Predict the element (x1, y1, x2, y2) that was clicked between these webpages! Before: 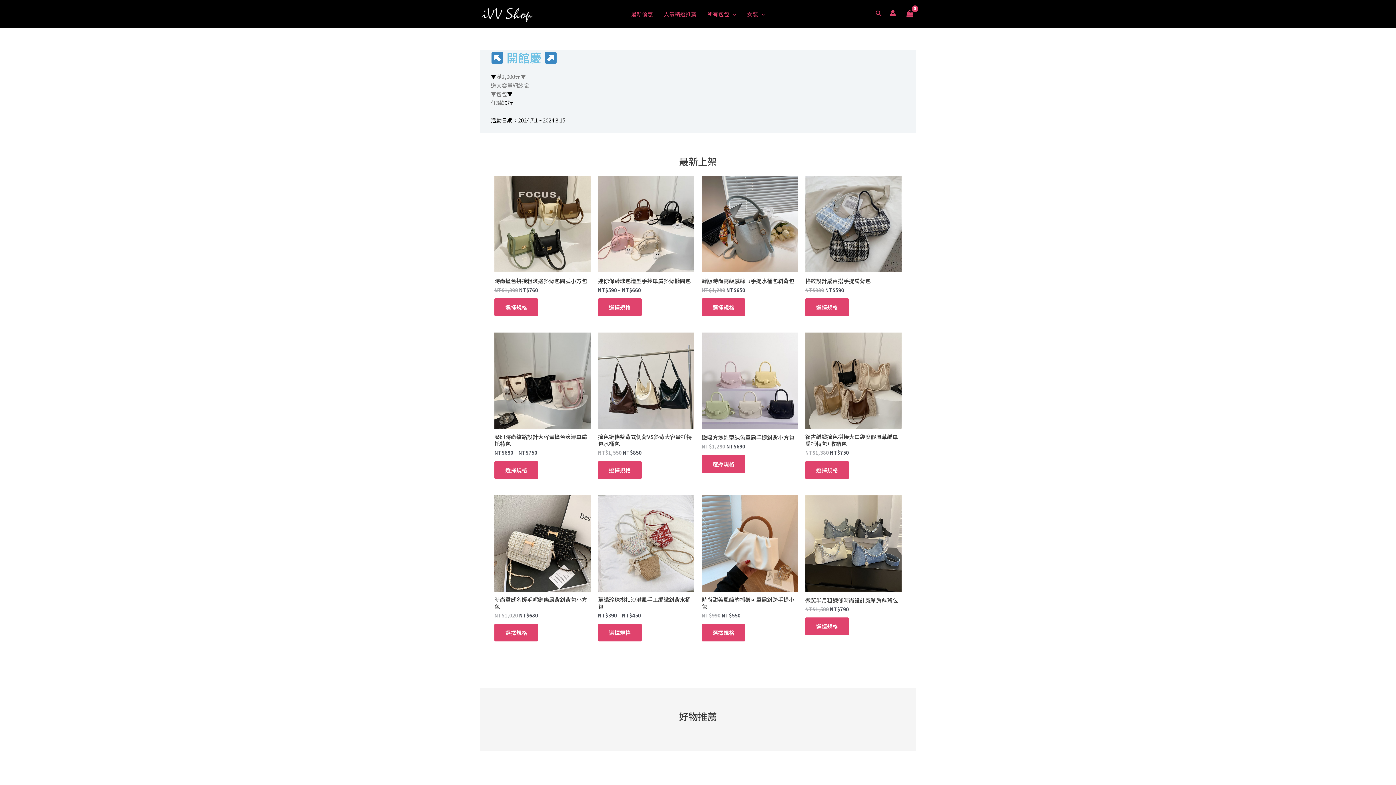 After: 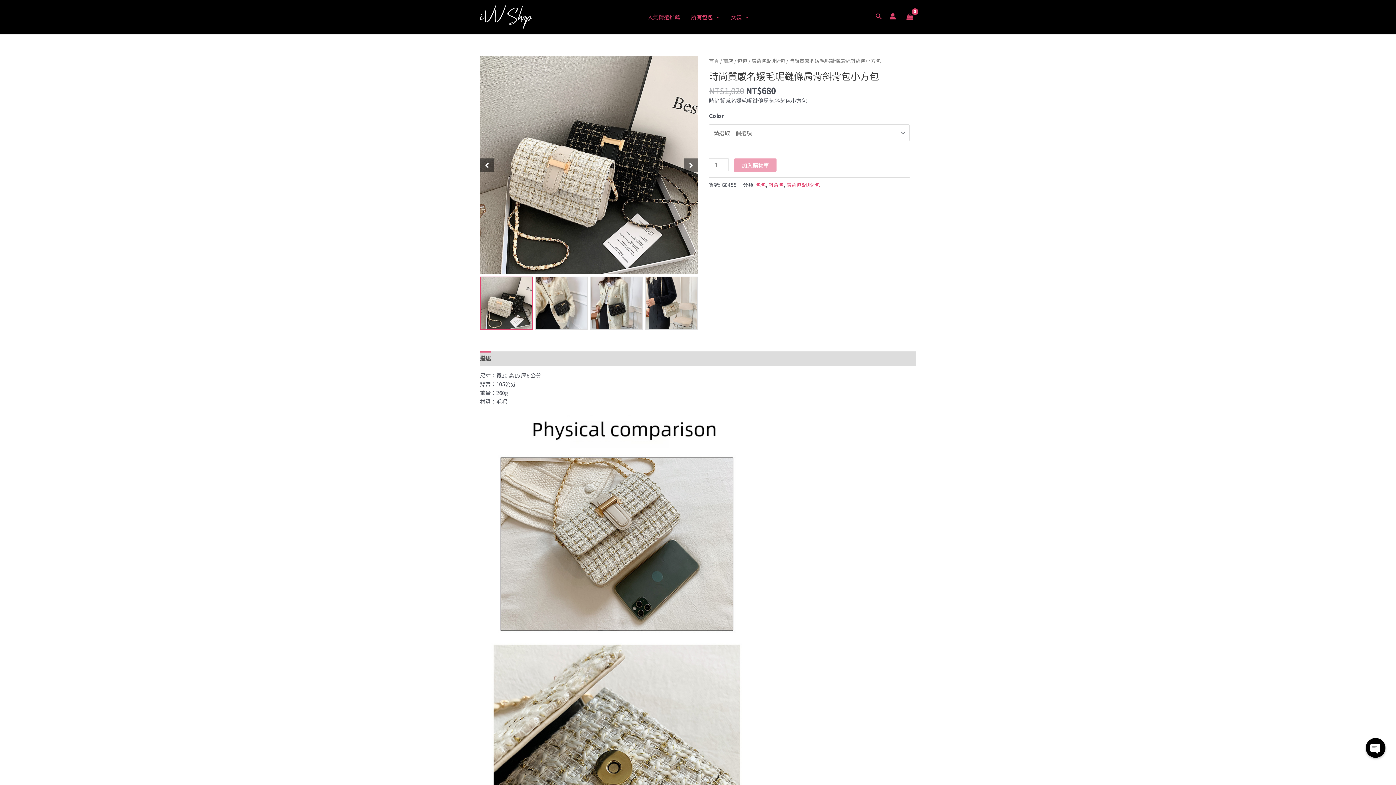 Action: label: 時尚質感名媛毛呢鏈條肩背斜背包小方包 bbox: (494, 596, 590, 612)